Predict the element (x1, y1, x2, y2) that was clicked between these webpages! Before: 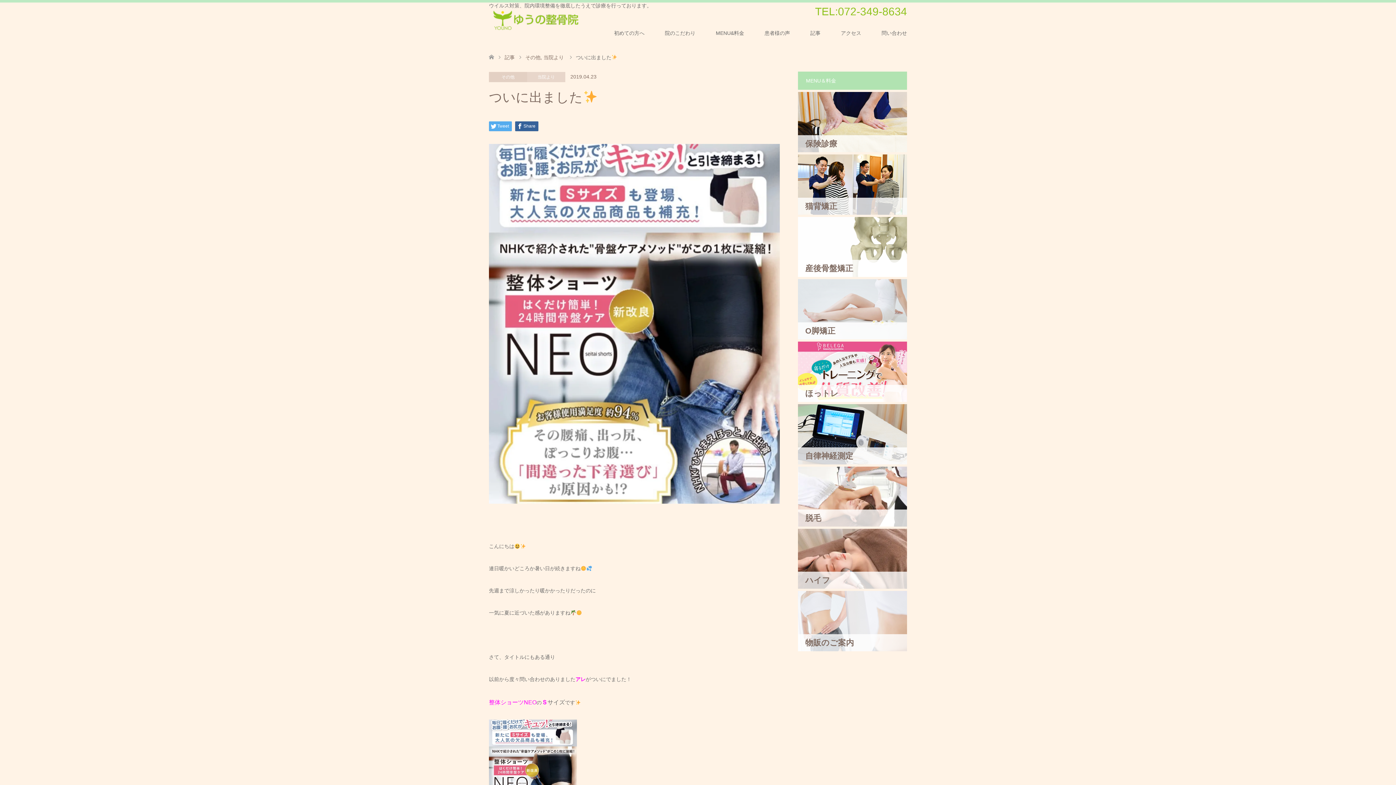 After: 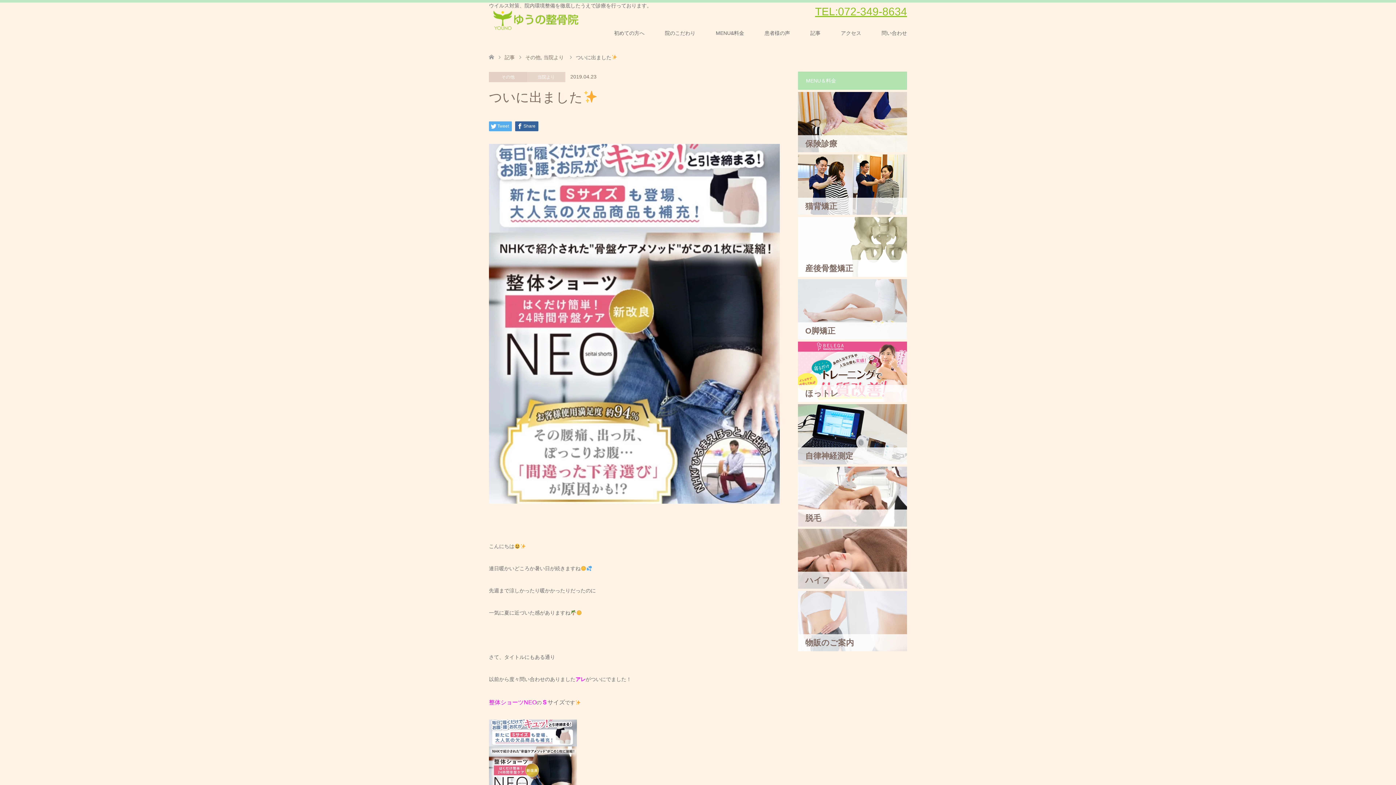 Action: label: TEL:072-349-8634 bbox: (815, 5, 907, 17)